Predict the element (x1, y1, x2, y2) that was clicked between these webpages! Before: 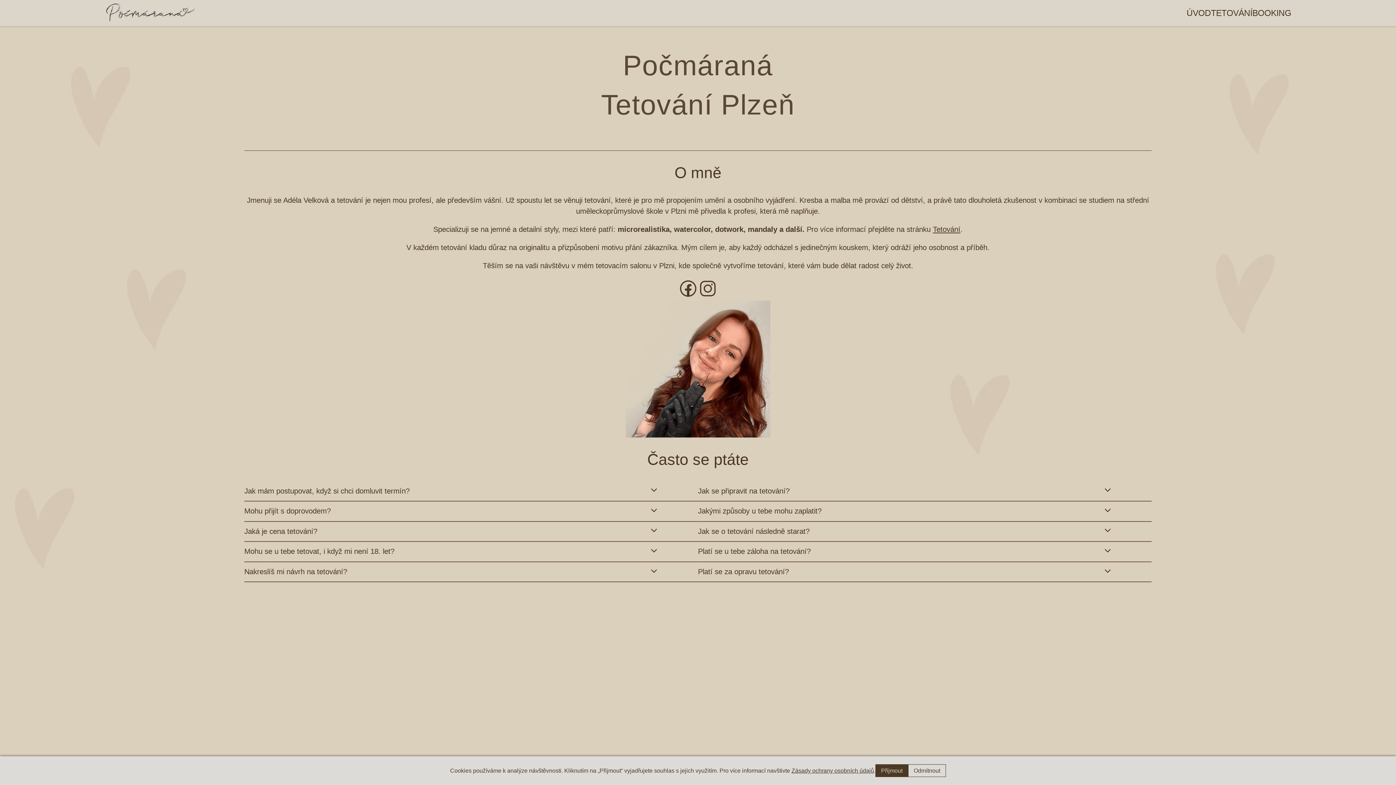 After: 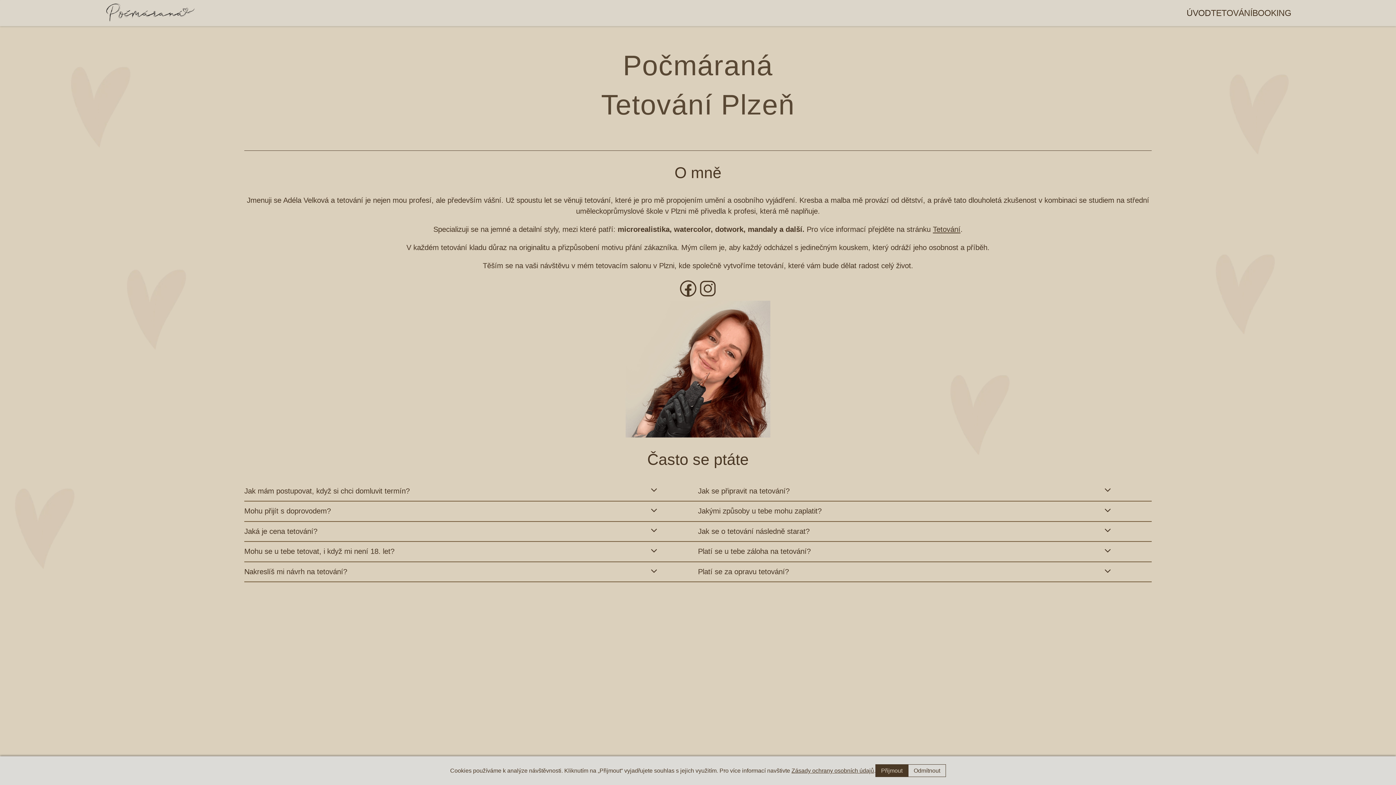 Action: label: ÚVOD bbox: (1186, 8, 1211, 18)